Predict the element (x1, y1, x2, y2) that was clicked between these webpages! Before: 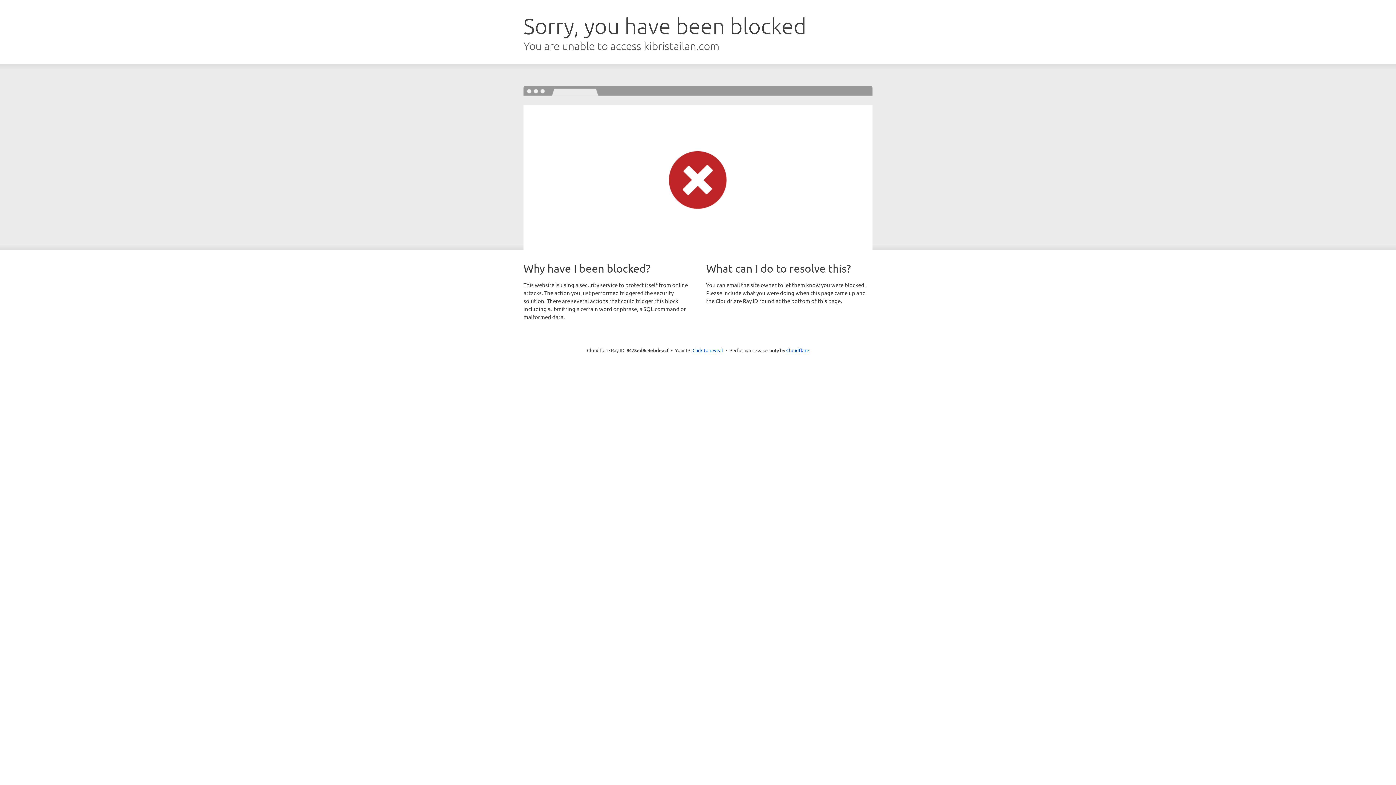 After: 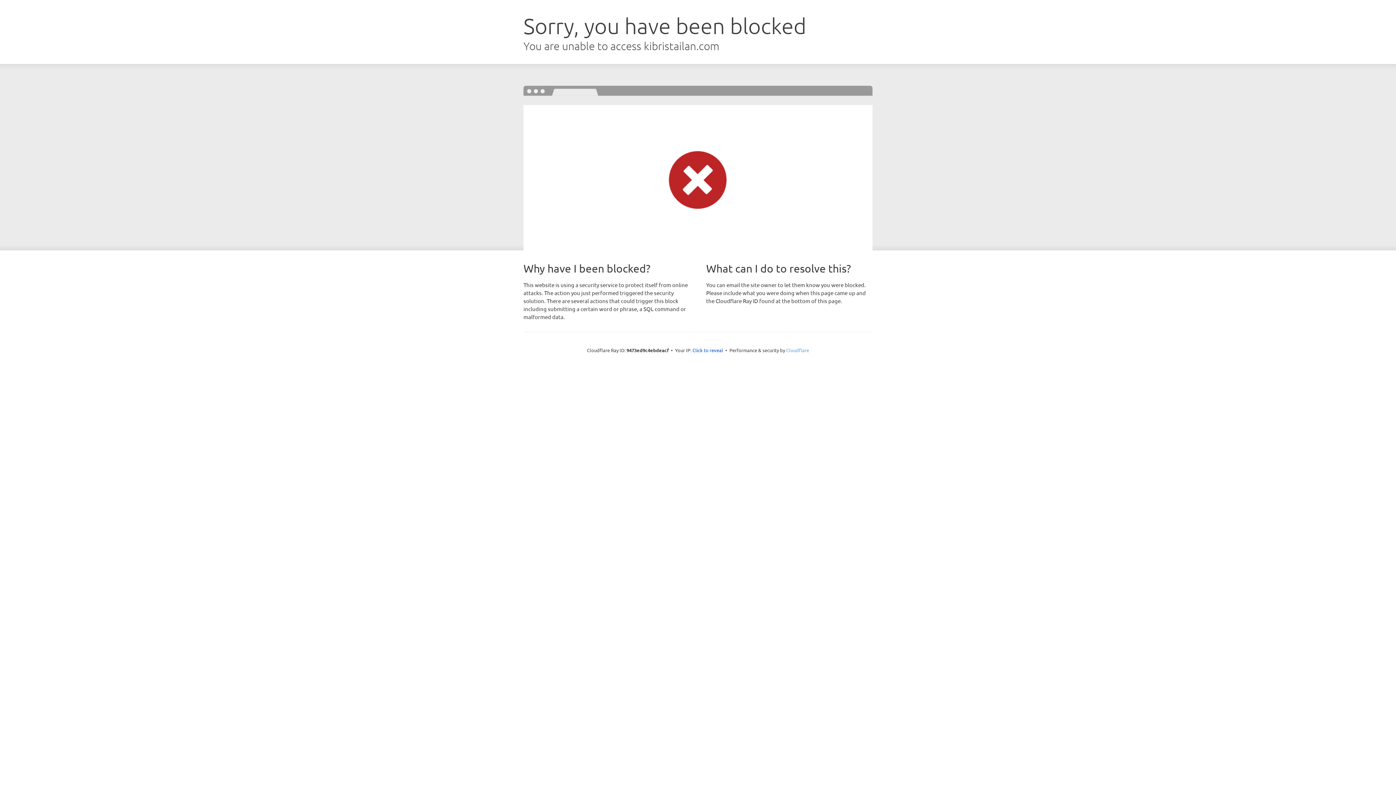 Action: bbox: (786, 347, 809, 353) label: Cloudflare